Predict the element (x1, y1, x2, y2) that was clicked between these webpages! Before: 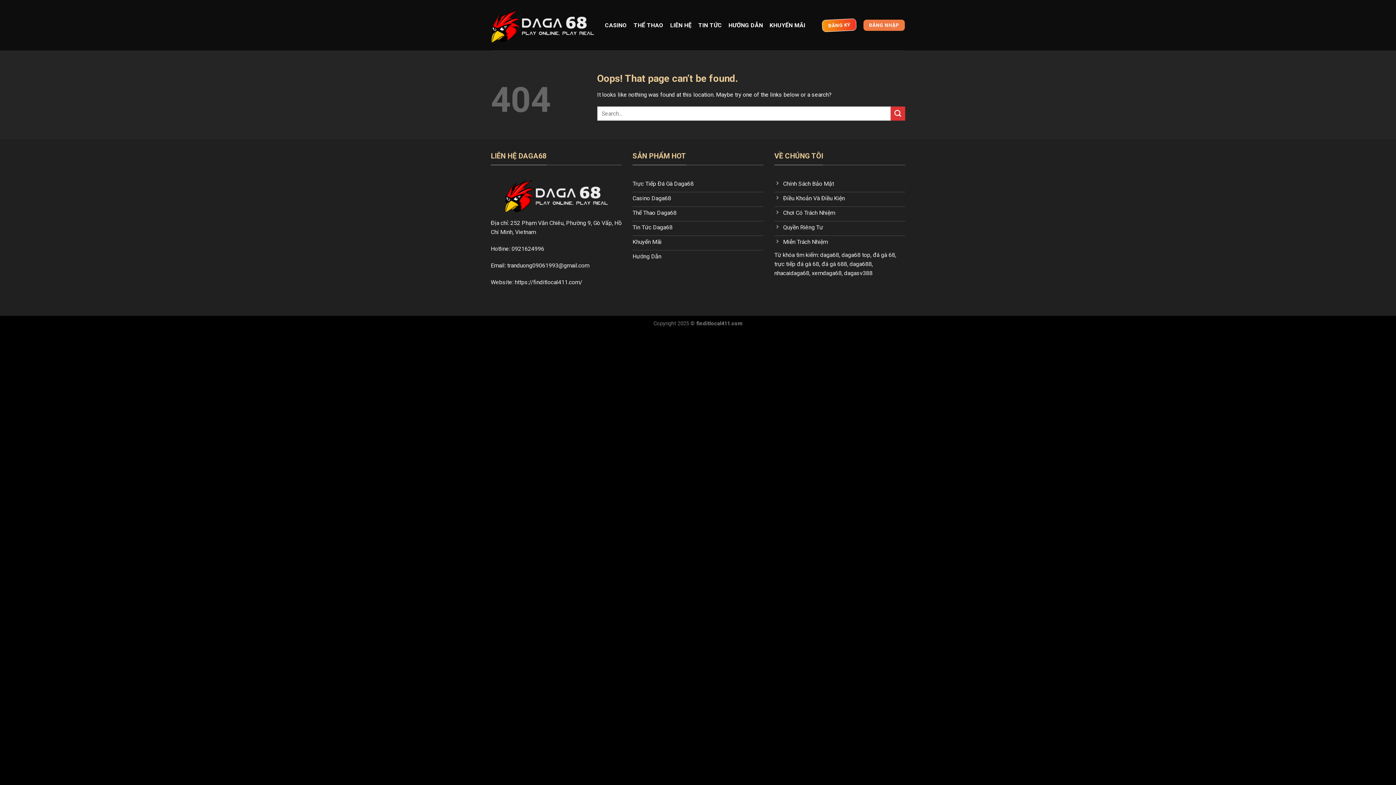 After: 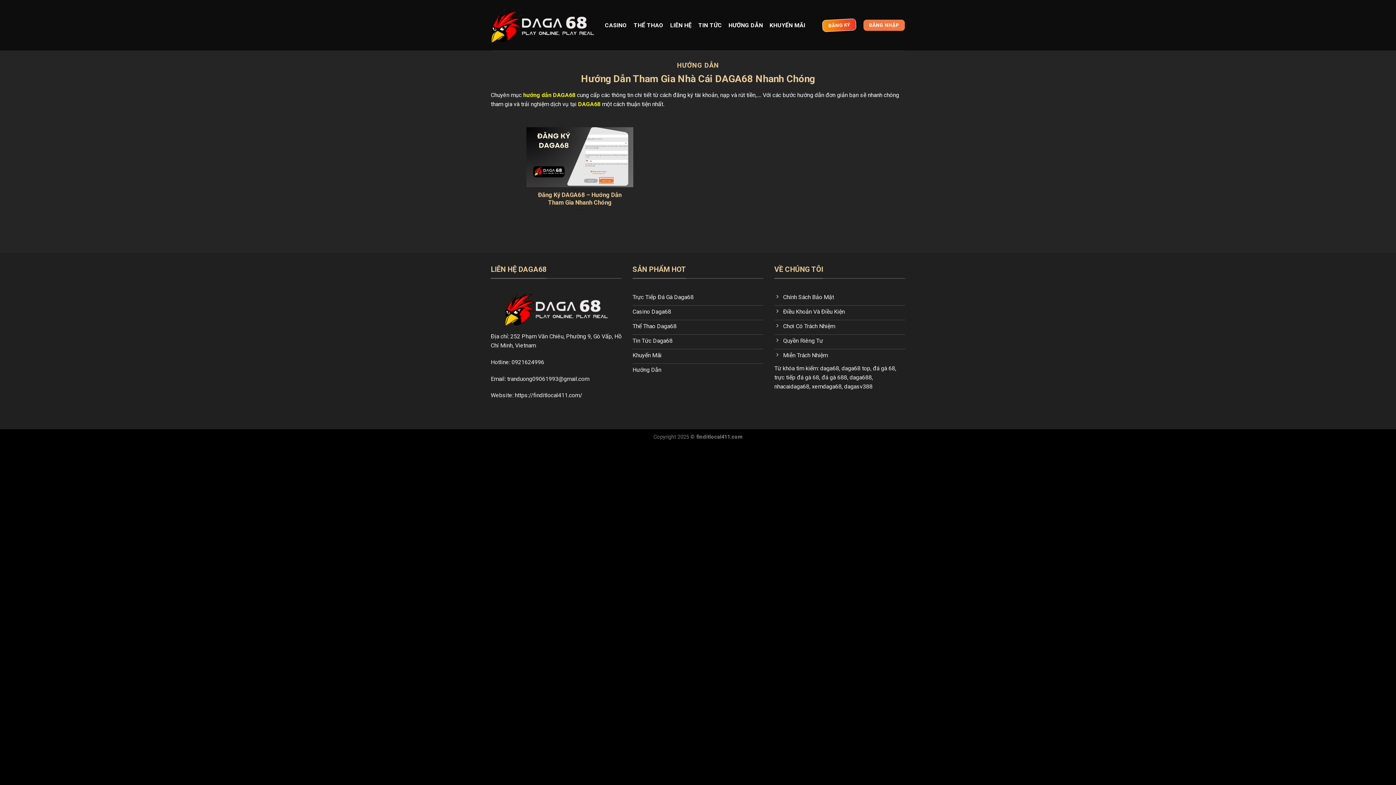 Action: label: Hướng Dẫn bbox: (632, 250, 763, 264)